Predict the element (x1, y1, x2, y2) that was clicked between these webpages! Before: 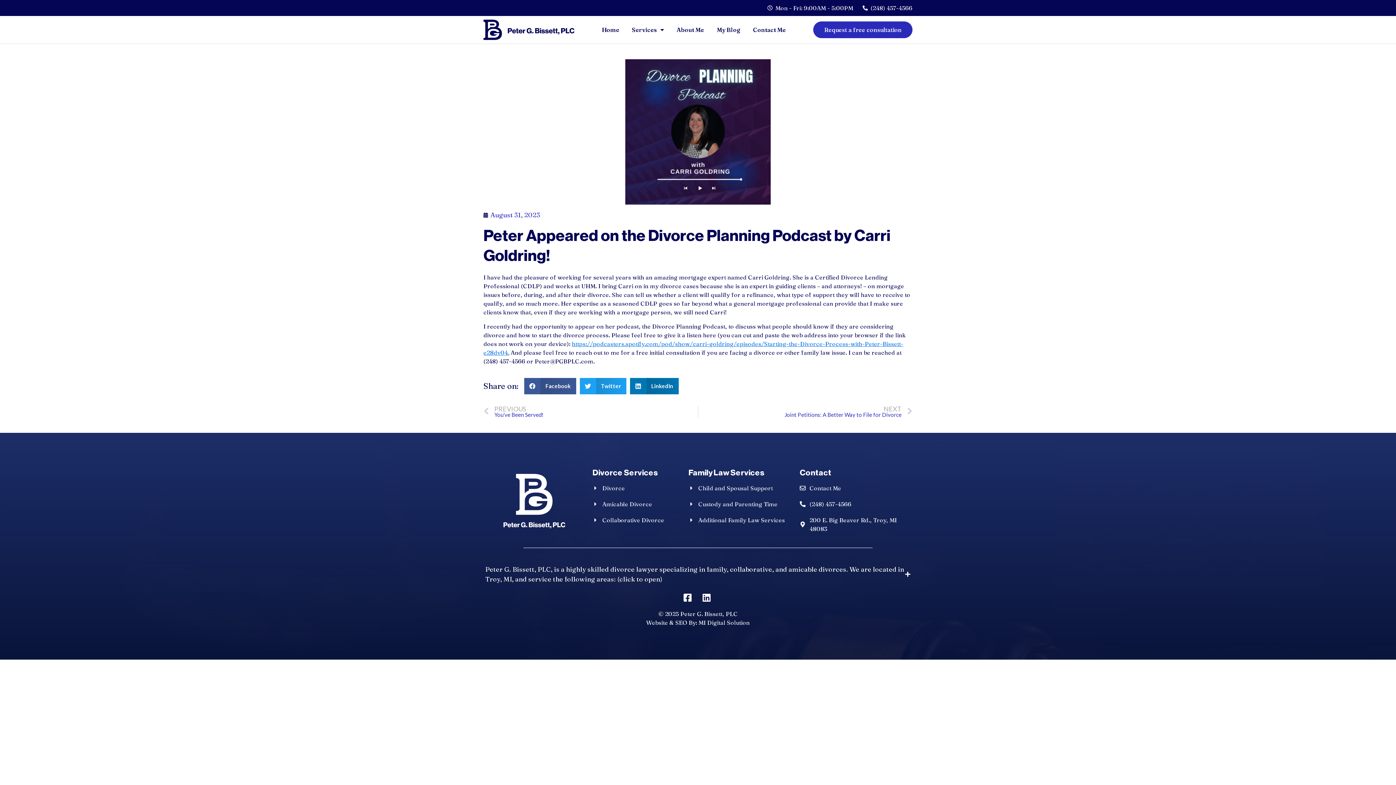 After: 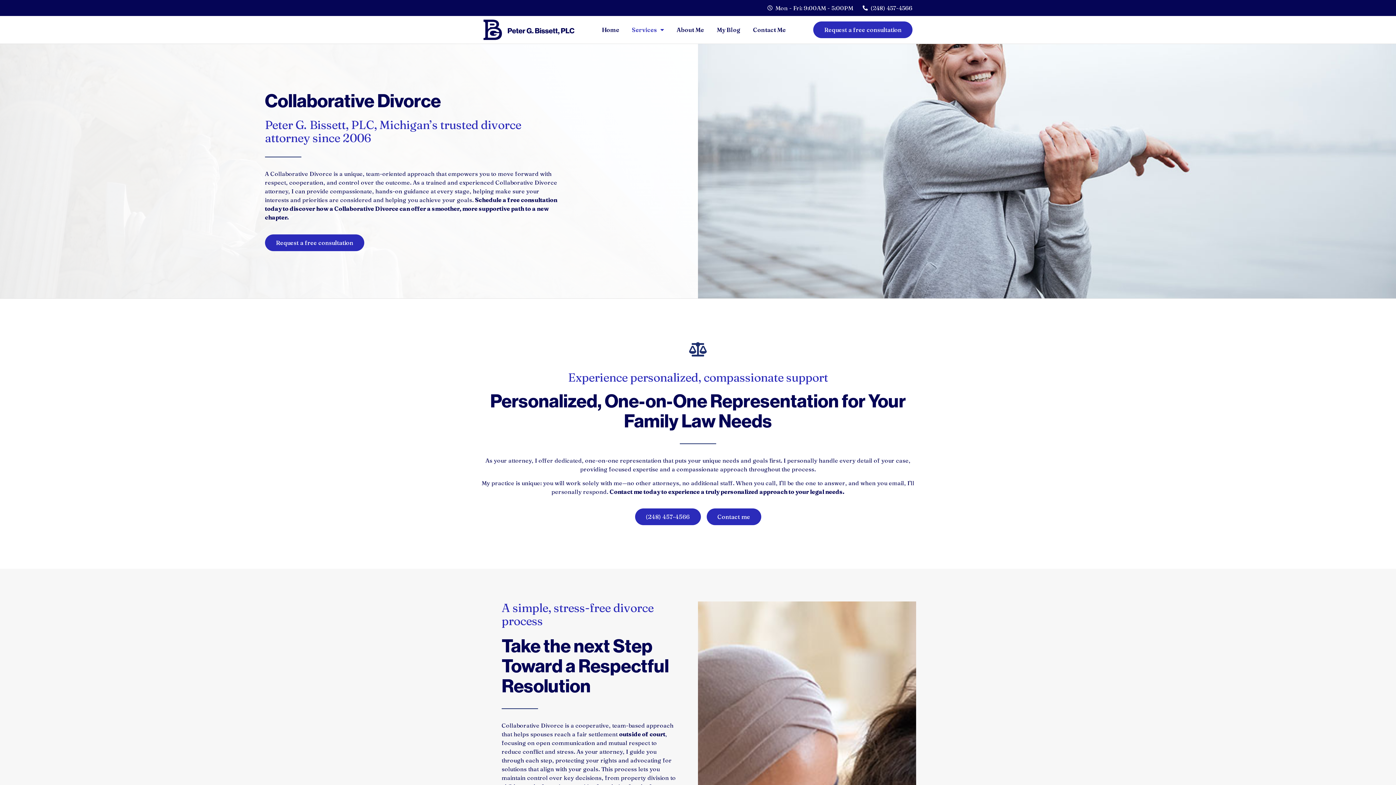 Action: label: Collaborative Divorce bbox: (592, 515, 664, 524)